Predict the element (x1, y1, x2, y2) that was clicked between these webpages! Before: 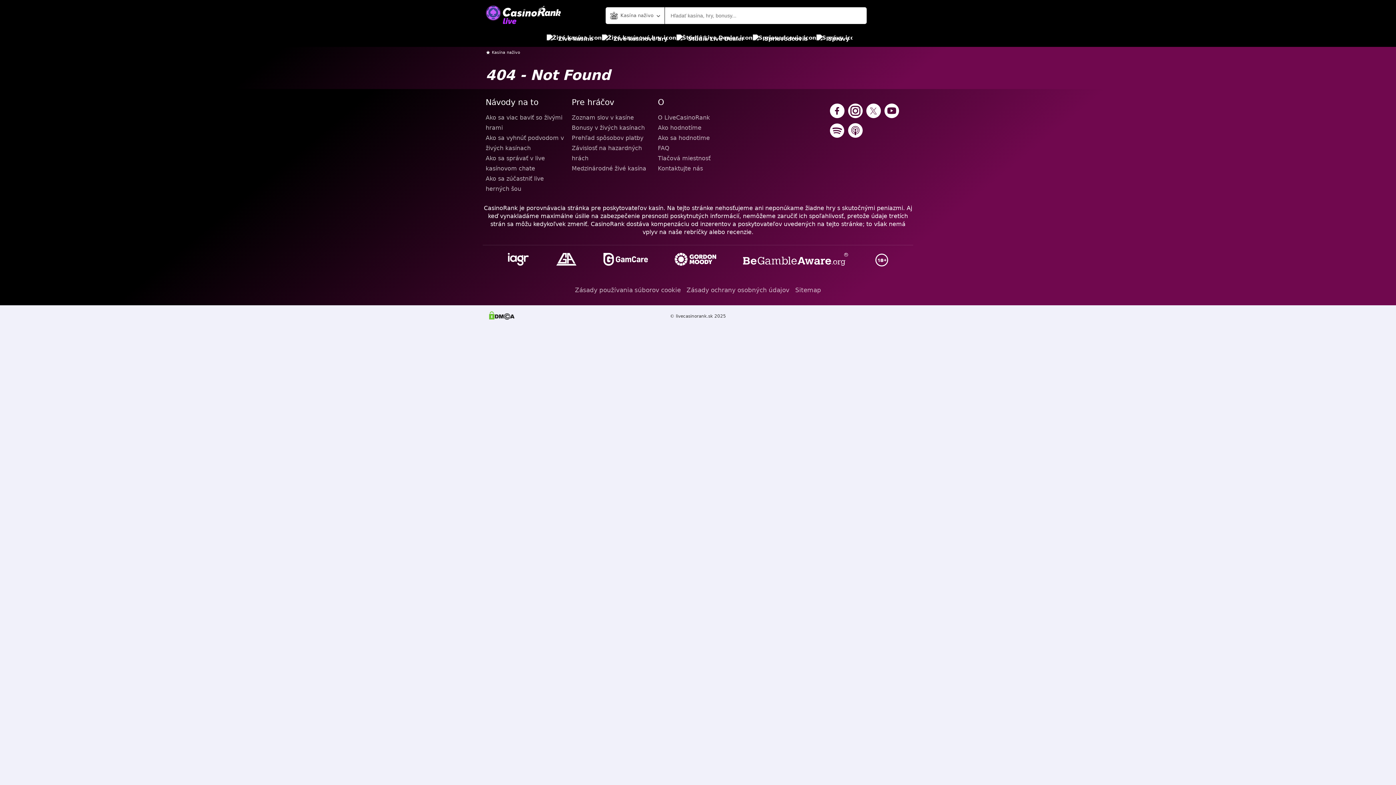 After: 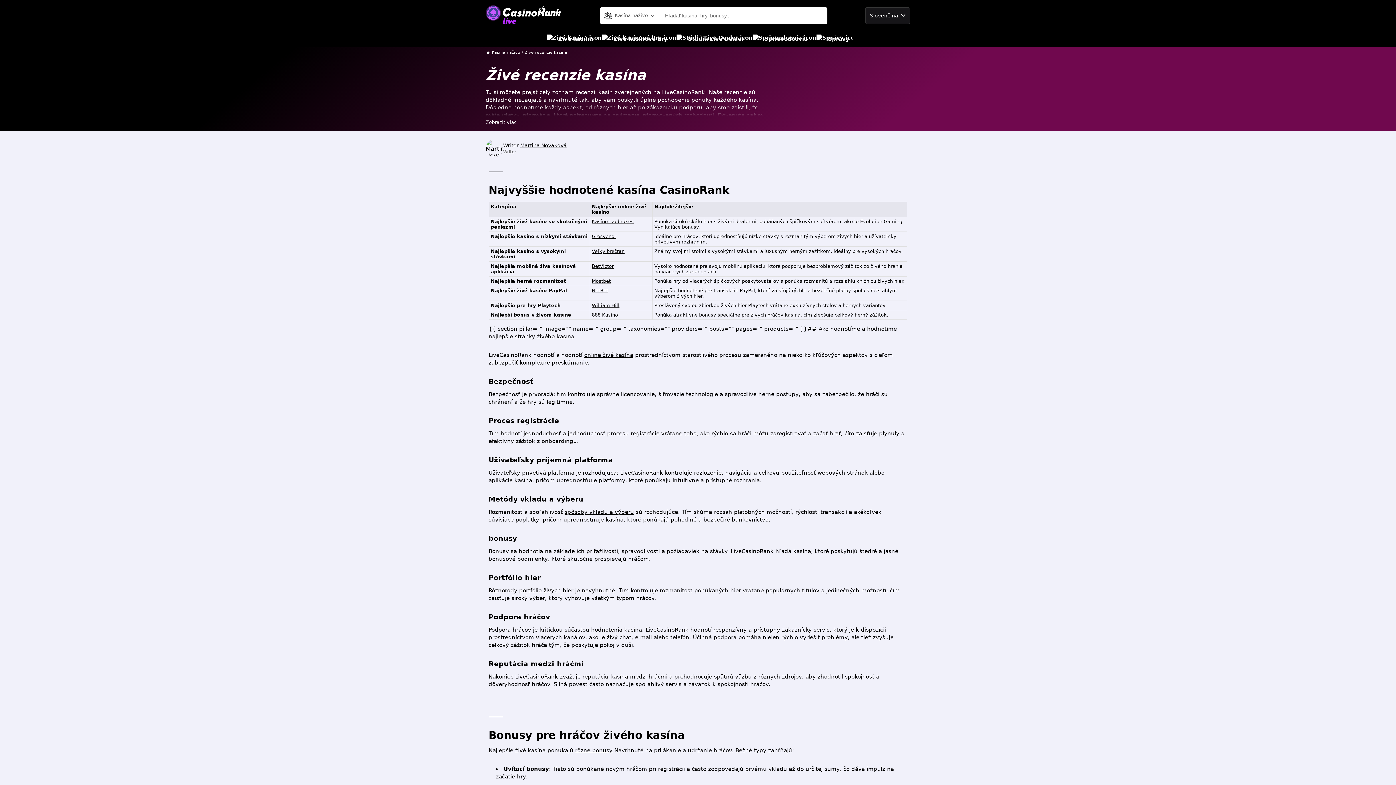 Action: label: Živé kasína bbox: (546, 30, 593, 46)